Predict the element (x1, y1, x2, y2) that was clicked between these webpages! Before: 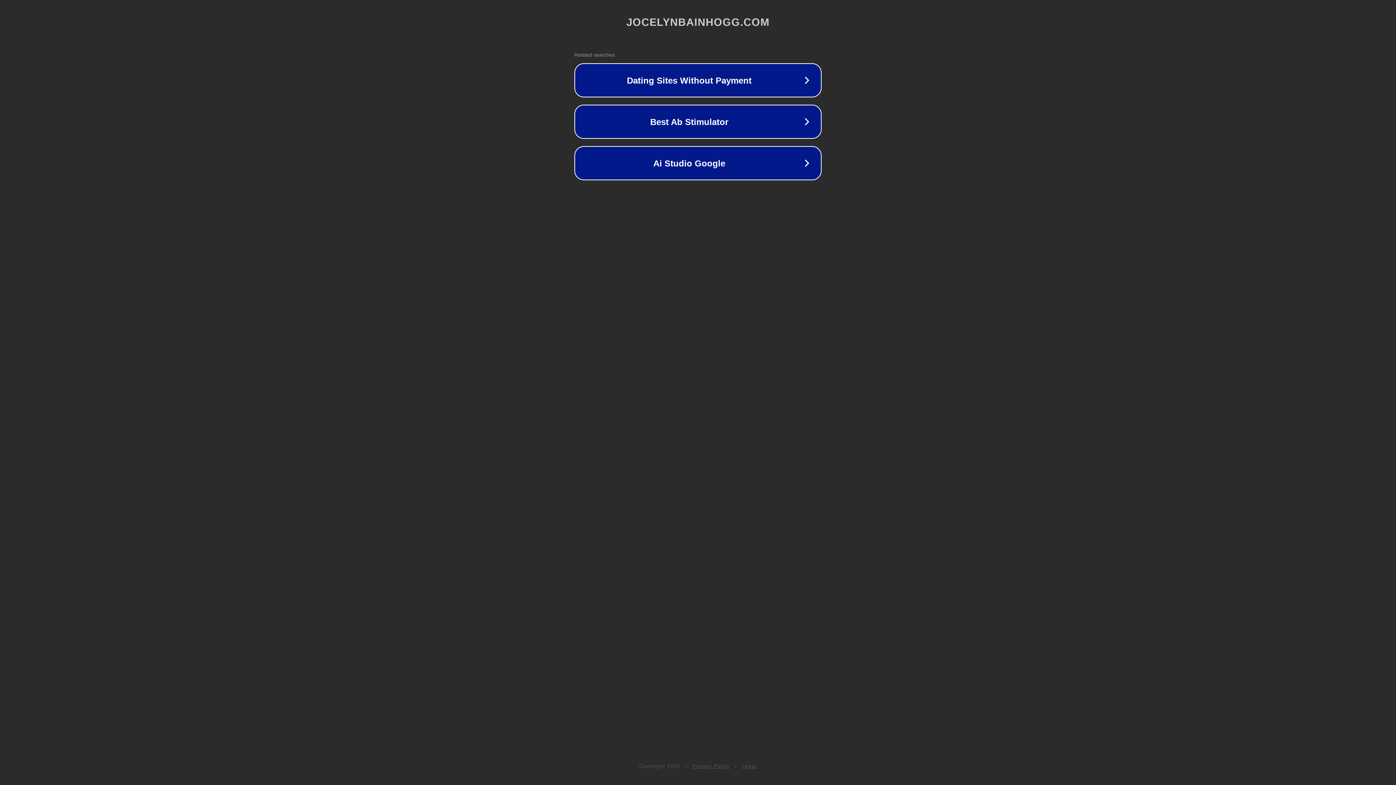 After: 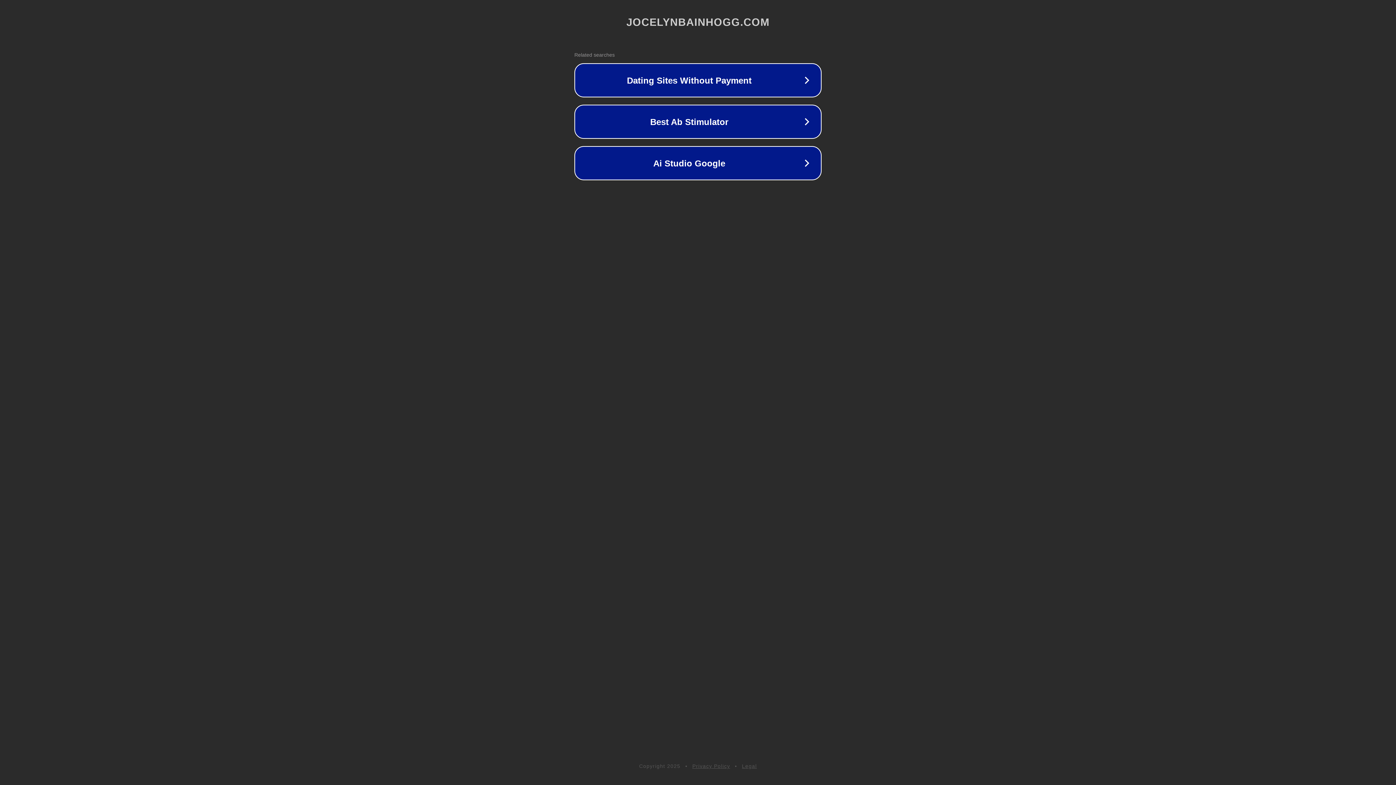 Action: bbox: (742, 763, 757, 769) label: Legal